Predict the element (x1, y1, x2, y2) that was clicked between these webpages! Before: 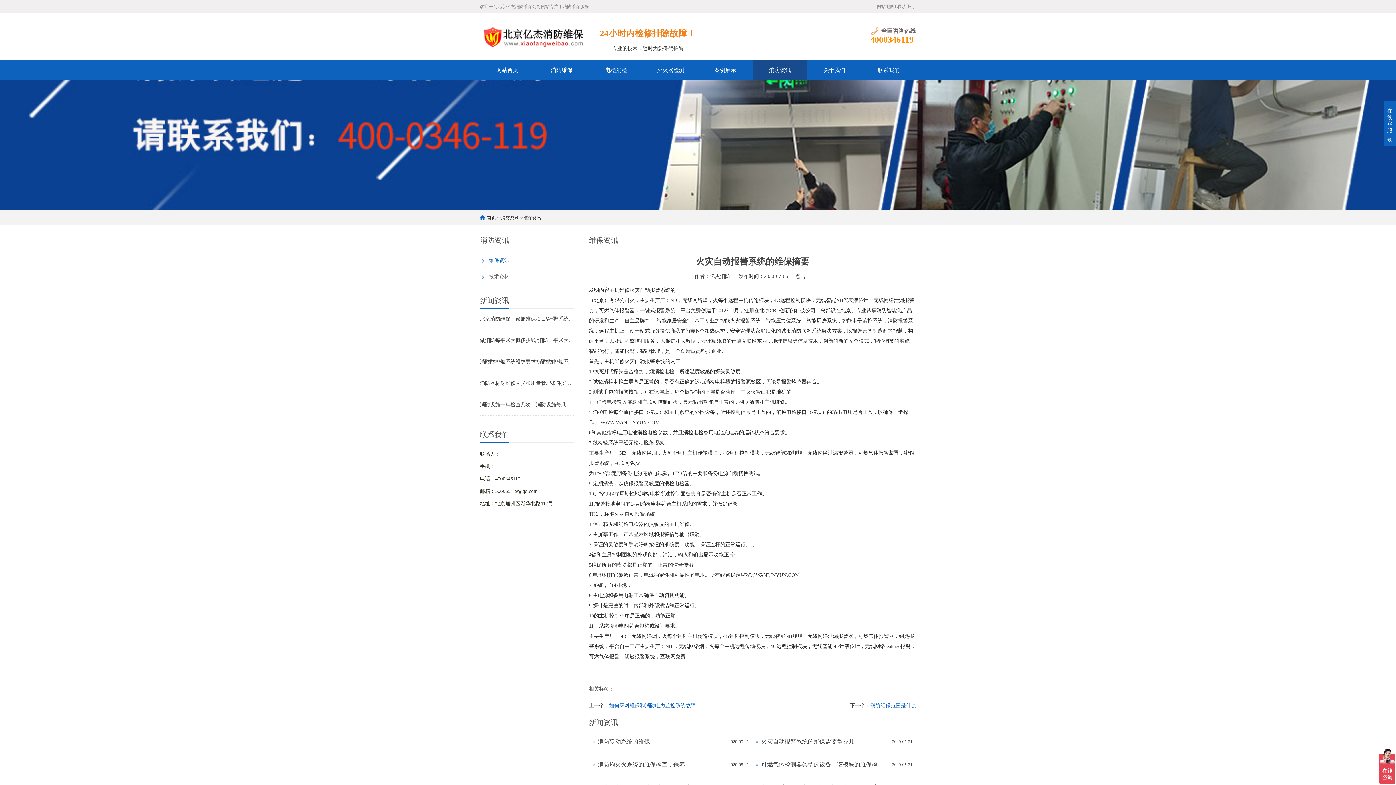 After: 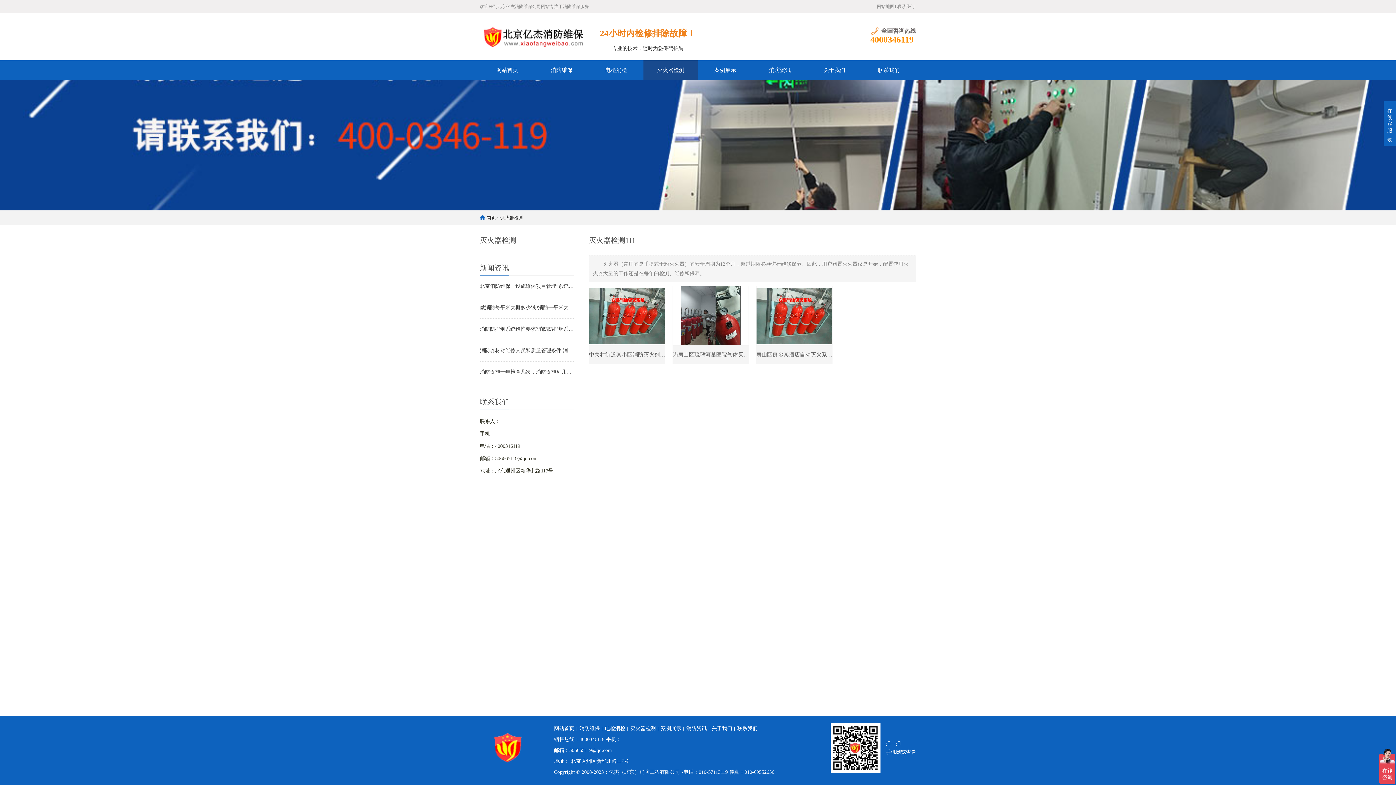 Action: label: 灭火器检测 bbox: (643, 60, 698, 80)